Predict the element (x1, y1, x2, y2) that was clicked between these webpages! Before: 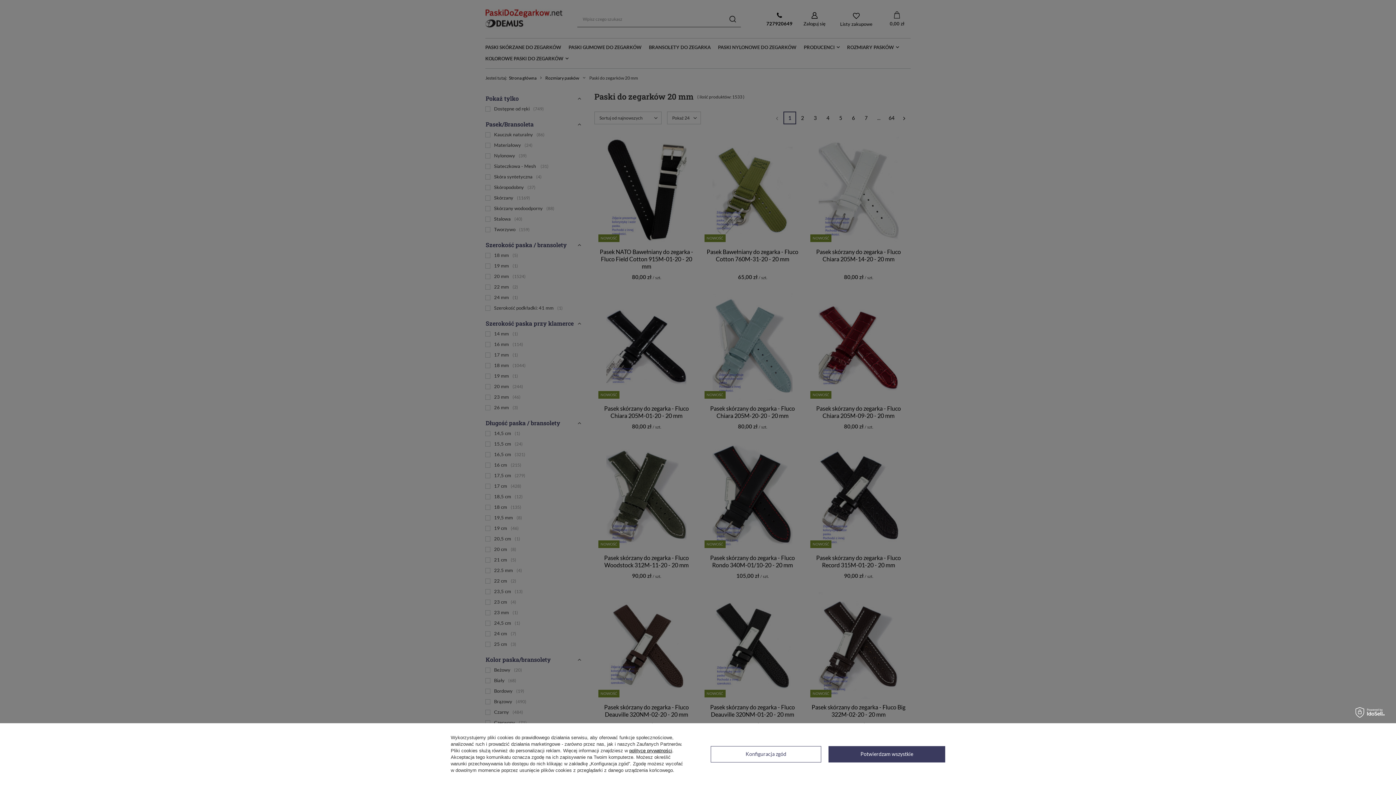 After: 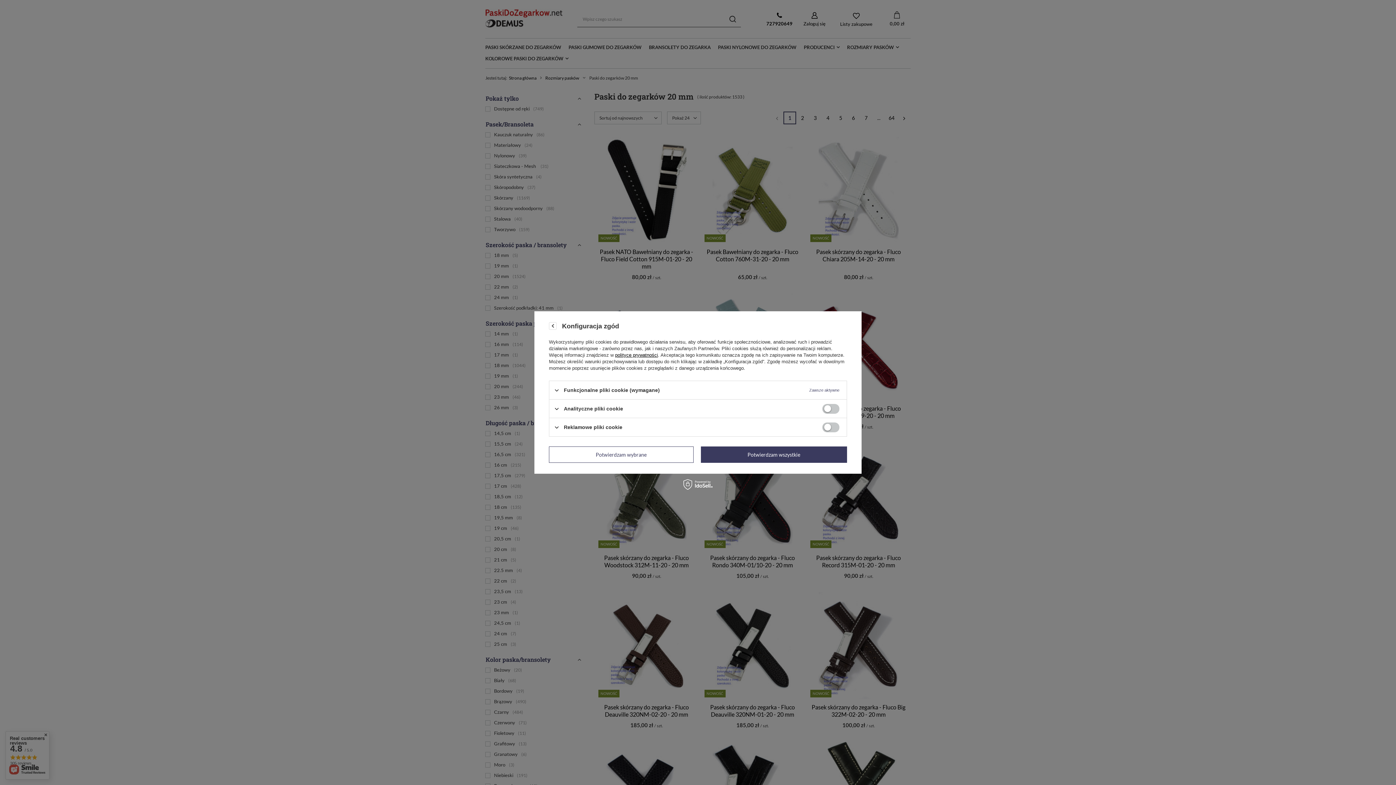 Action: label: Konfiguracja zgód bbox: (710, 746, 821, 762)